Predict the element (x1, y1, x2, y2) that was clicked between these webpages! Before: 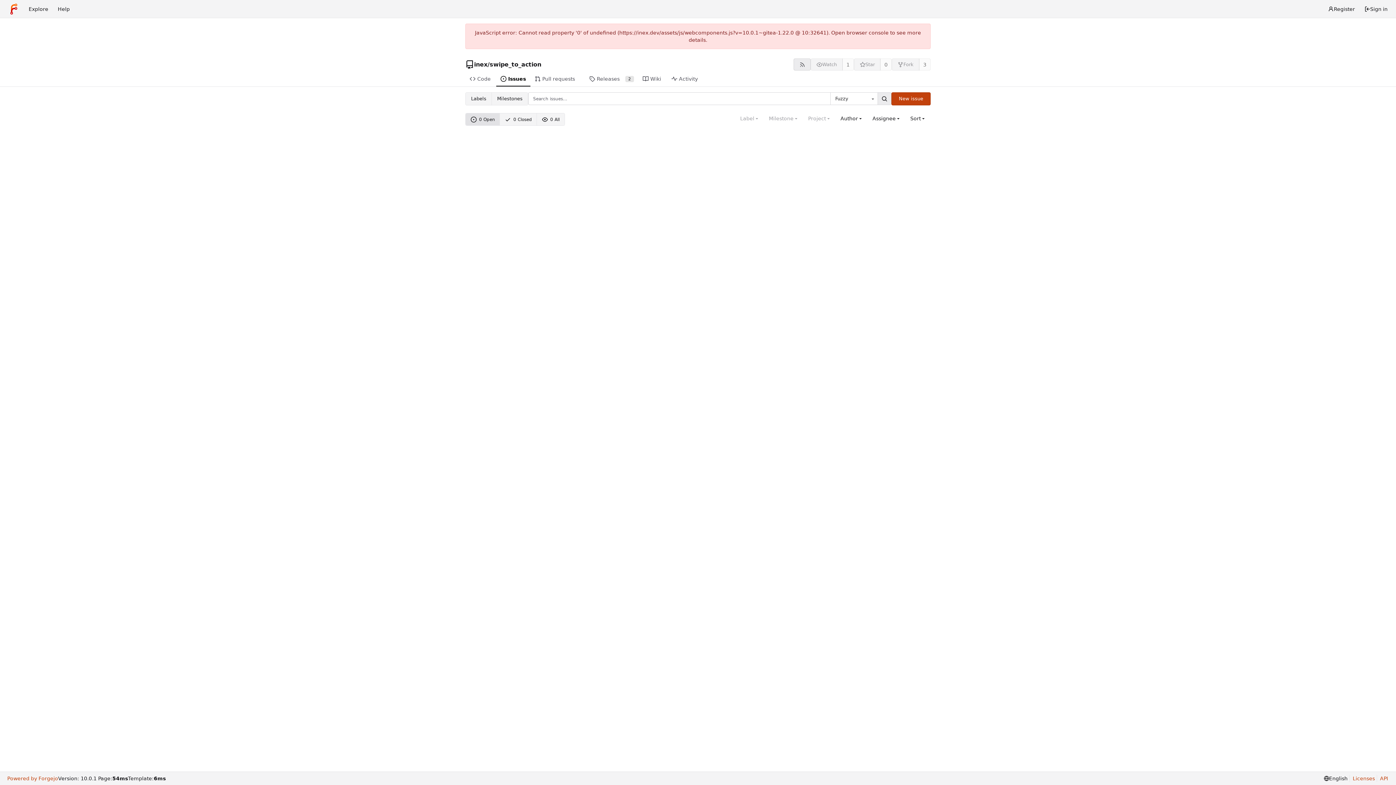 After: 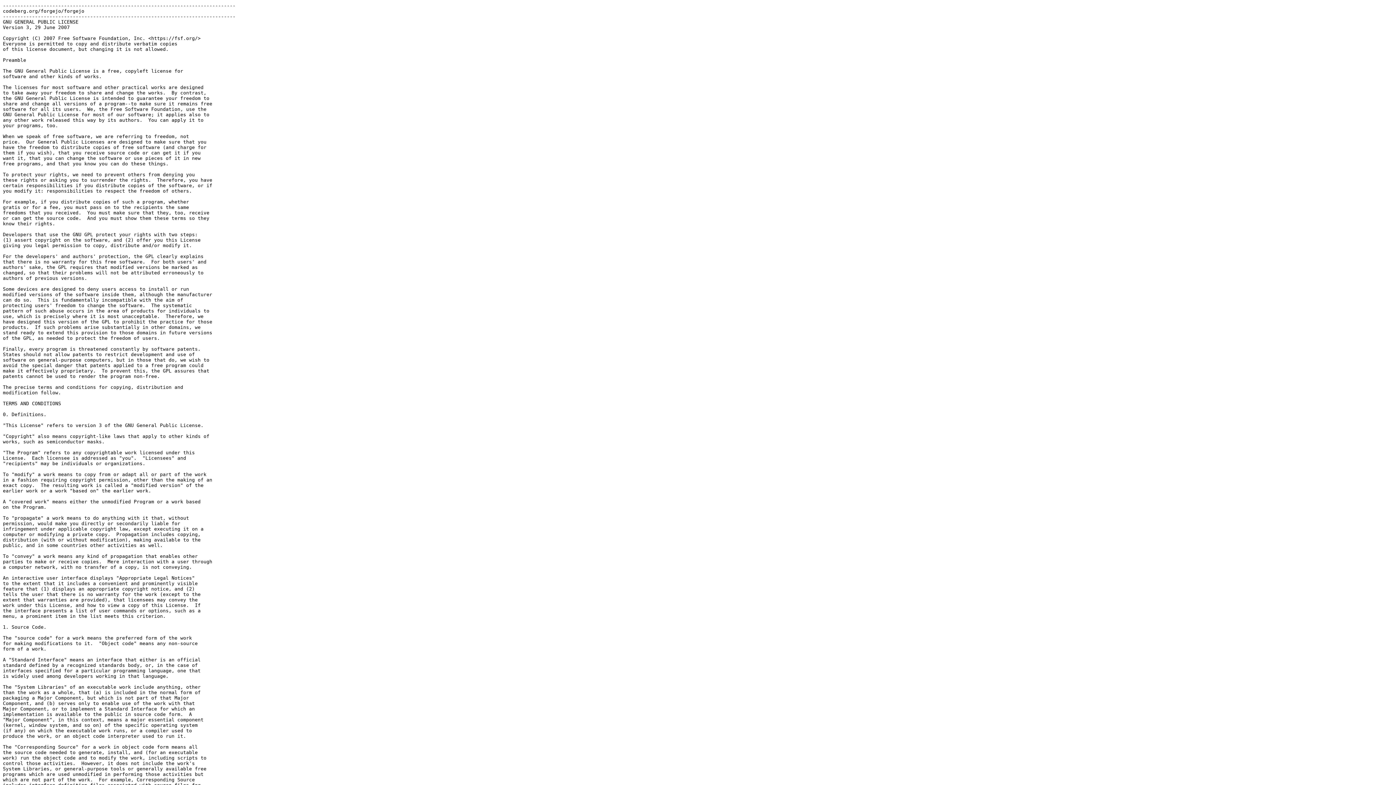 Action: bbox: (1349, 775, 1375, 782) label: Licenses